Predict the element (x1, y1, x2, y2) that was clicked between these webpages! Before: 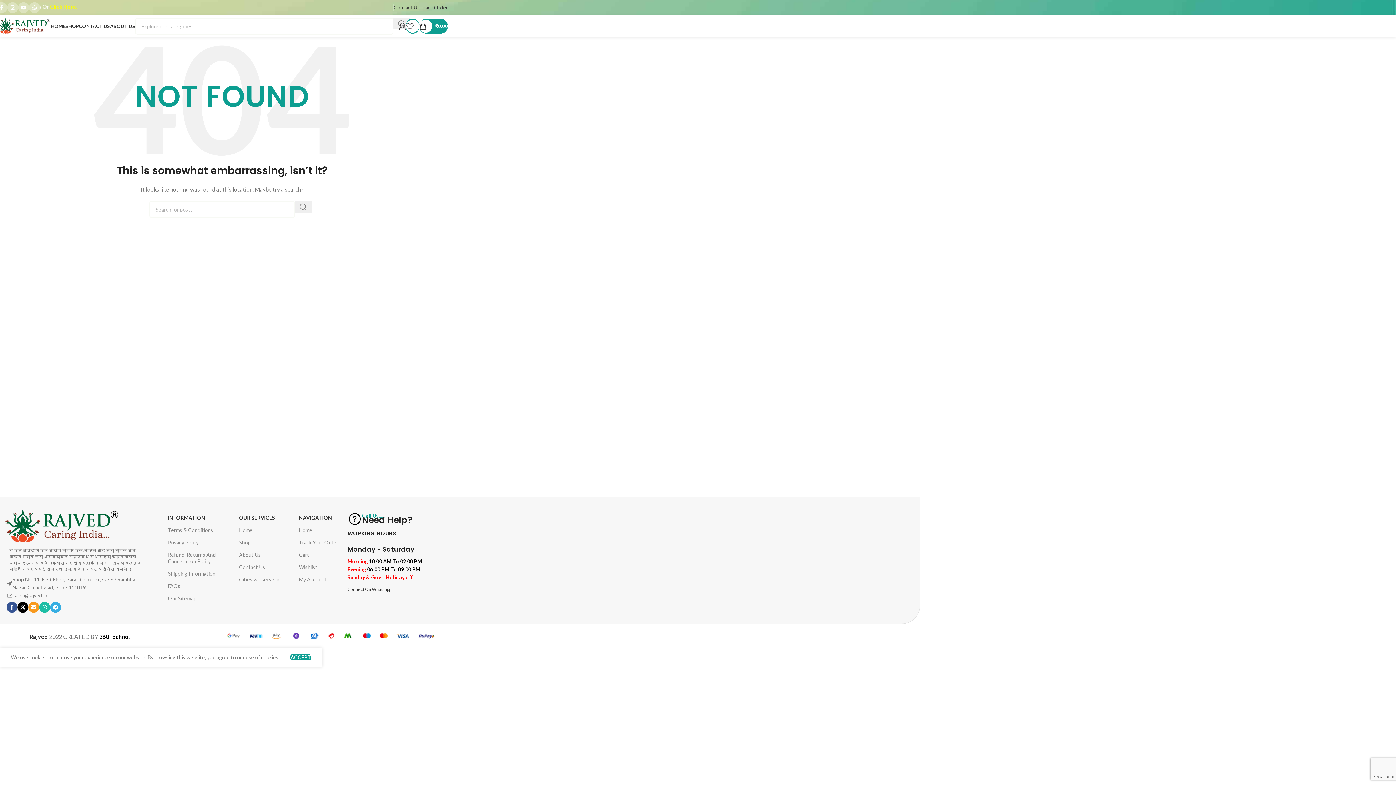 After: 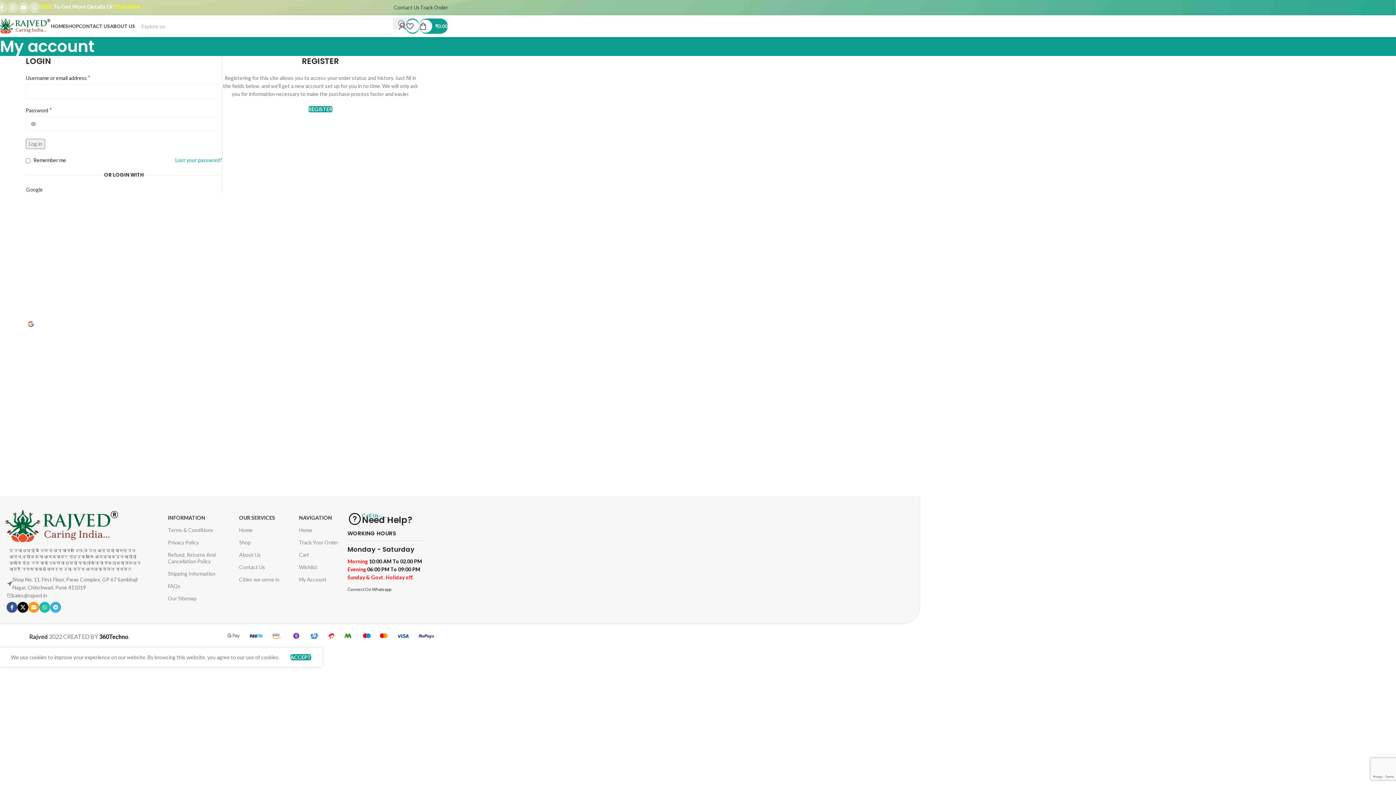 Action: bbox: (299, 573, 340, 586) label: My Account